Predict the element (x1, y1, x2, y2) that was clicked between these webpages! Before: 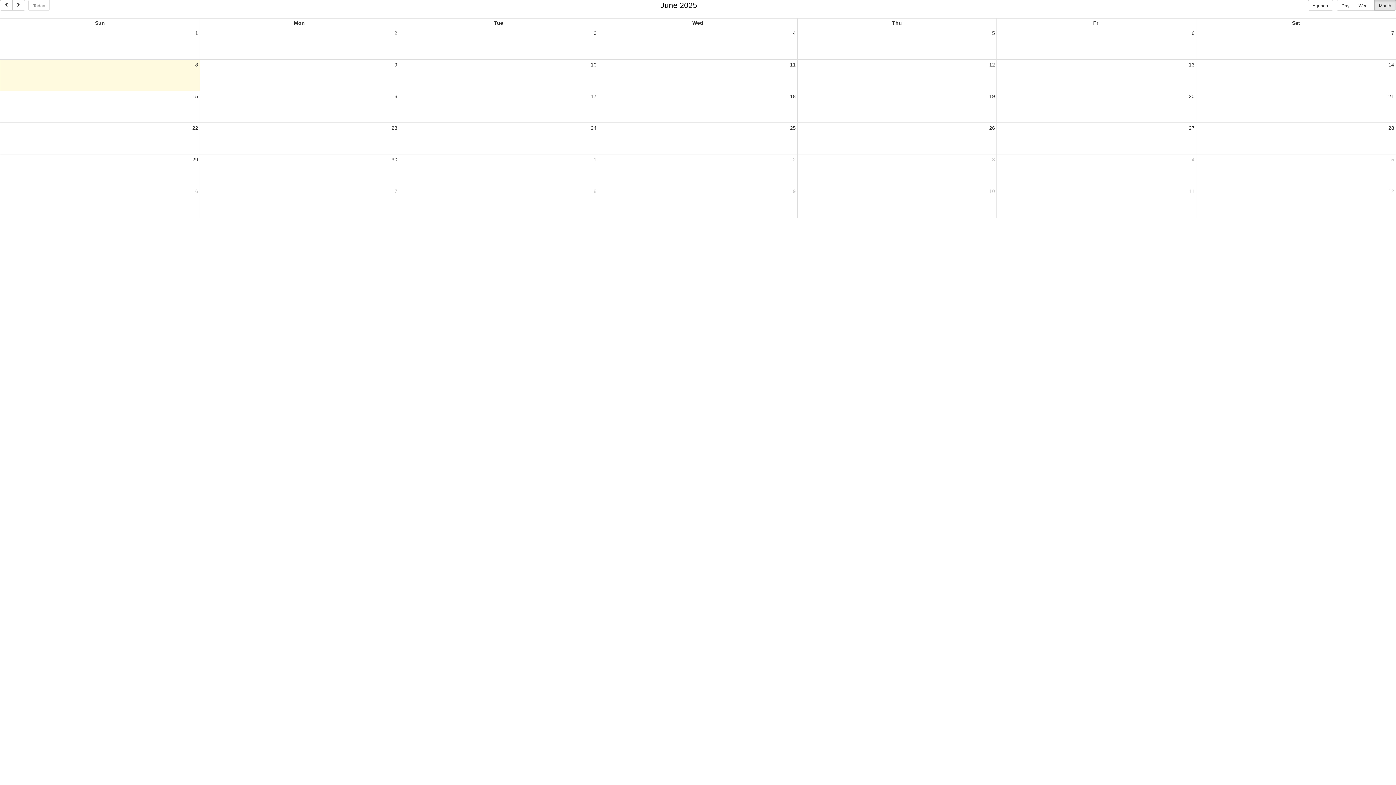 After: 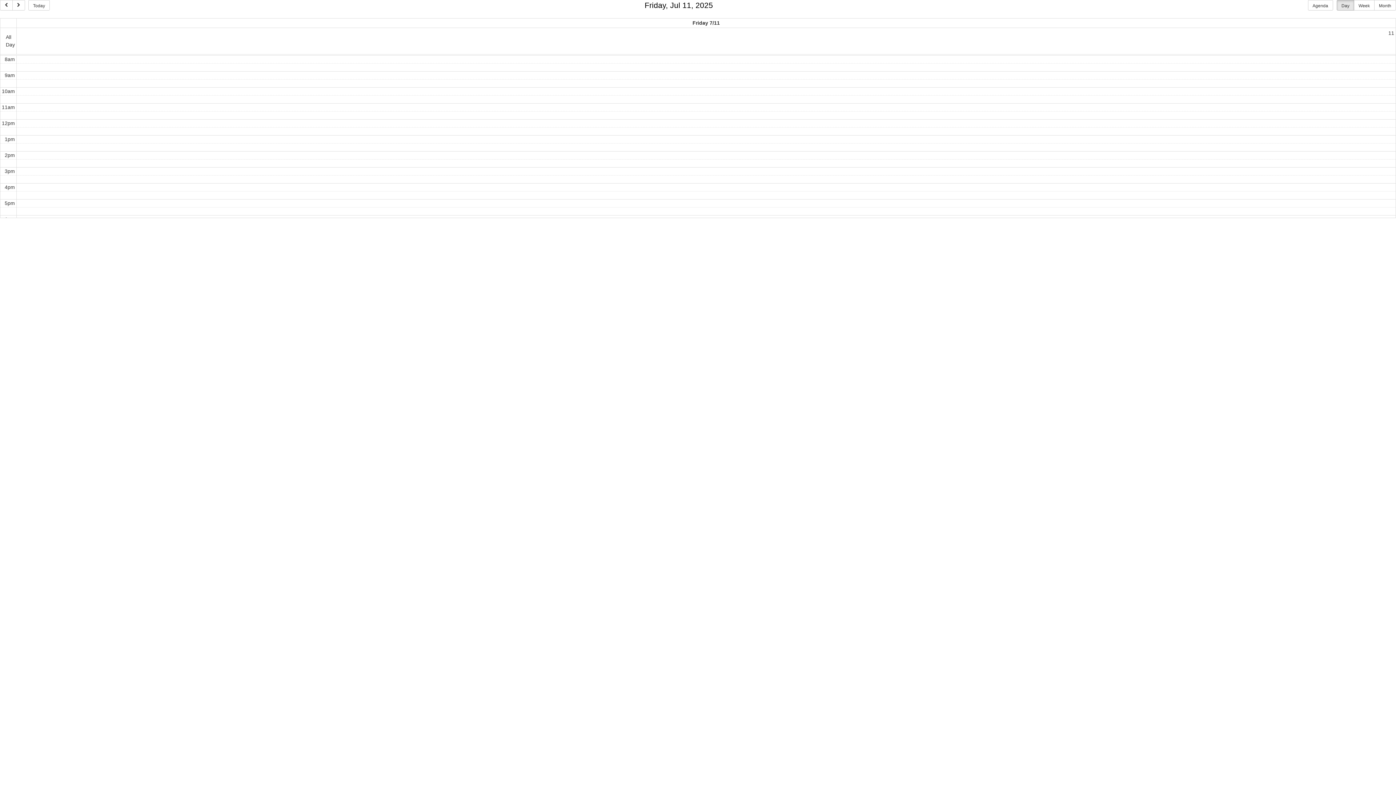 Action: bbox: (1187, 186, 1196, 196) label: 11